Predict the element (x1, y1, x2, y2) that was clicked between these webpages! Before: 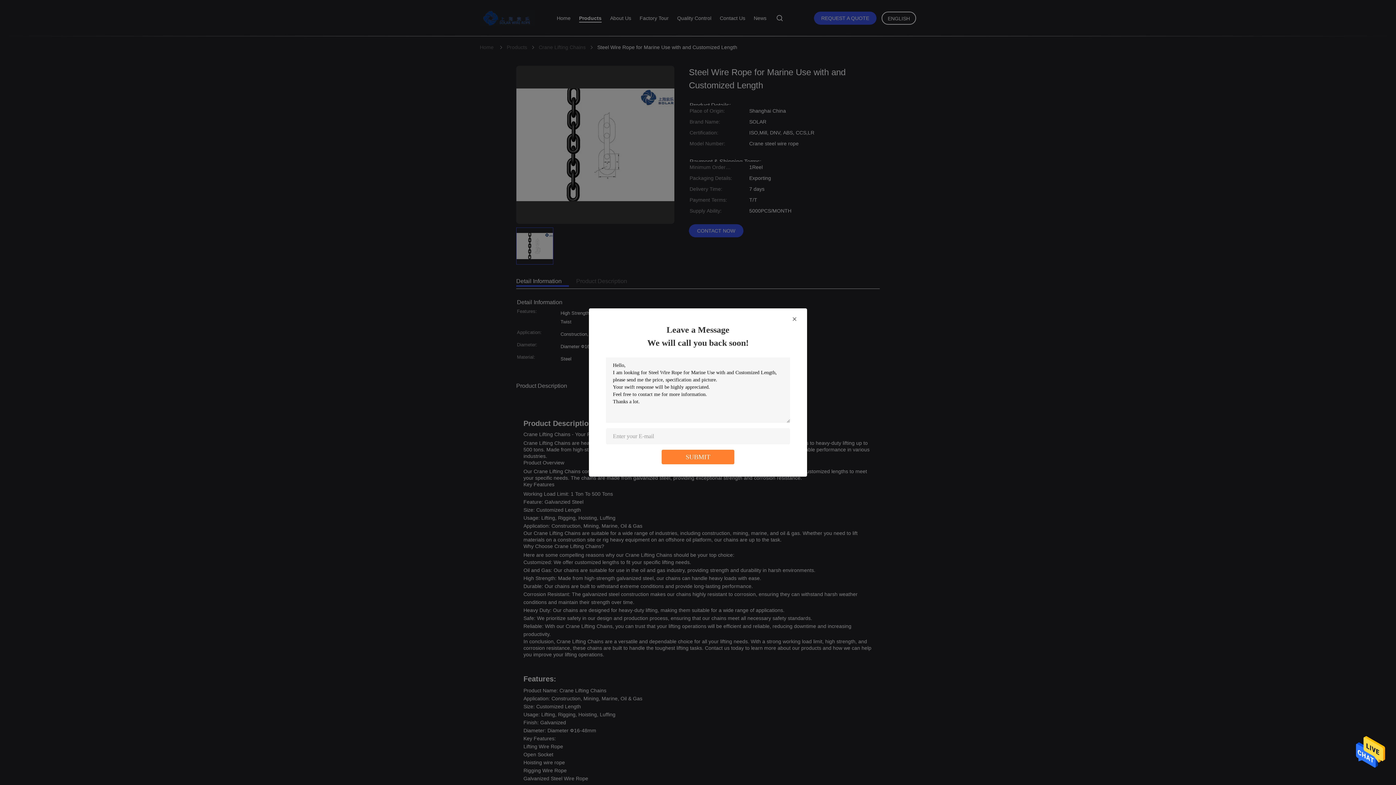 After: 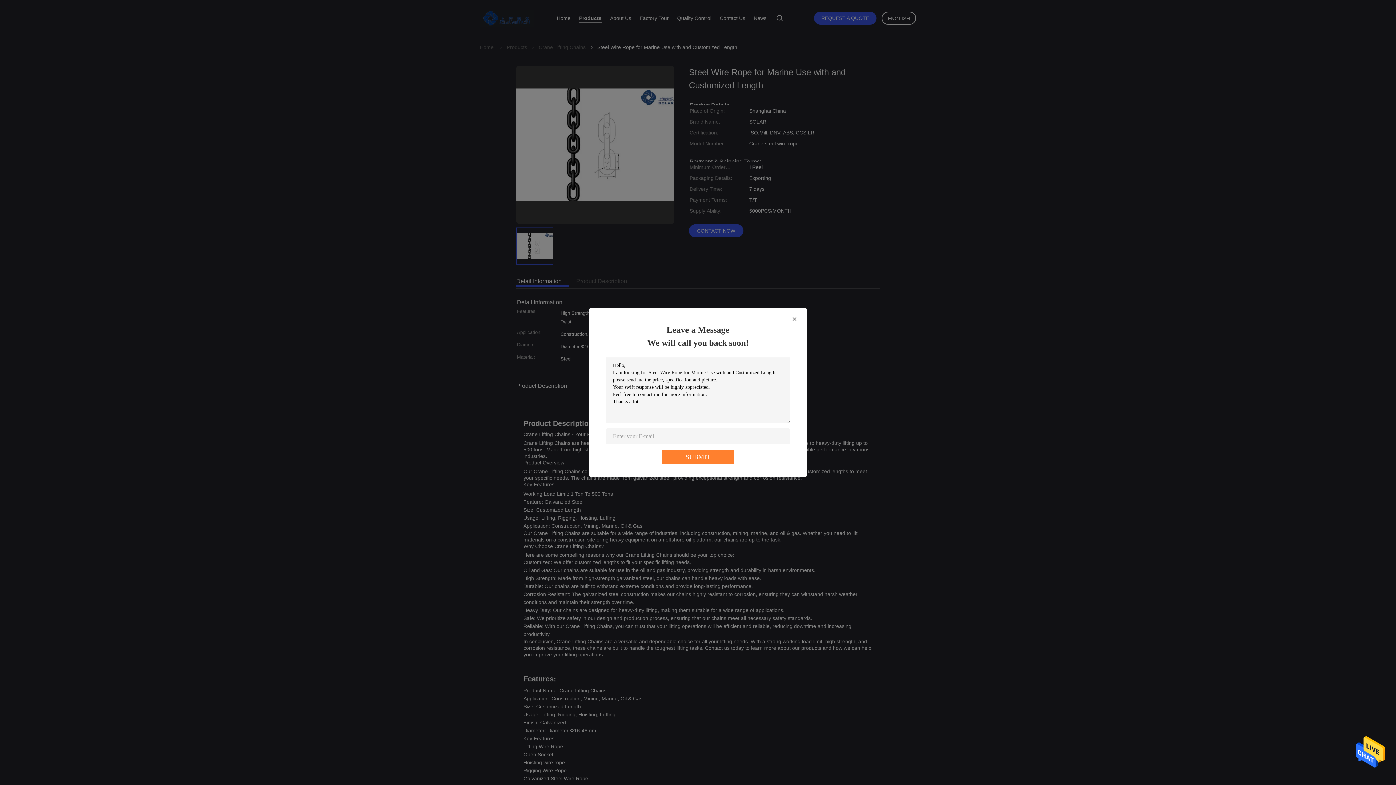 Action: bbox: (1356, 734, 1385, 771)